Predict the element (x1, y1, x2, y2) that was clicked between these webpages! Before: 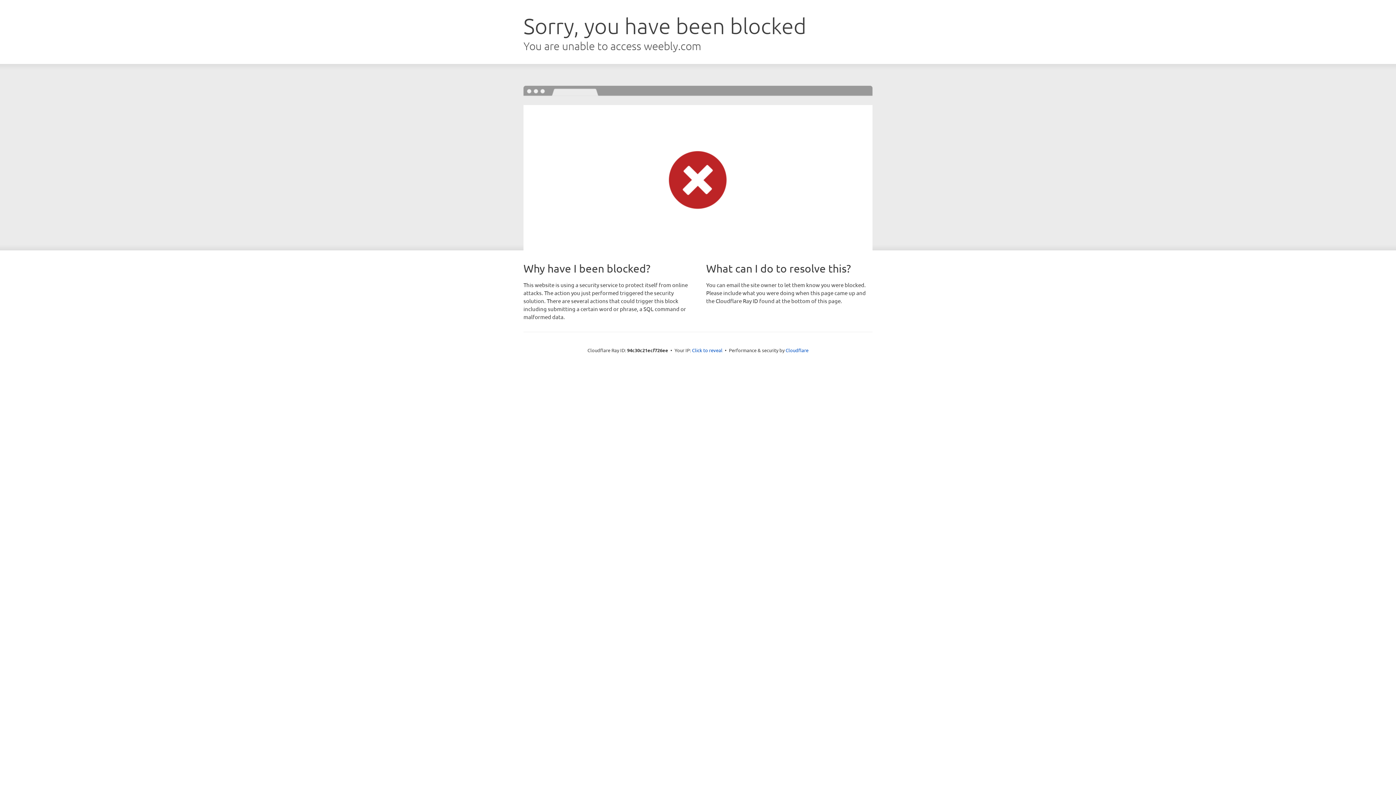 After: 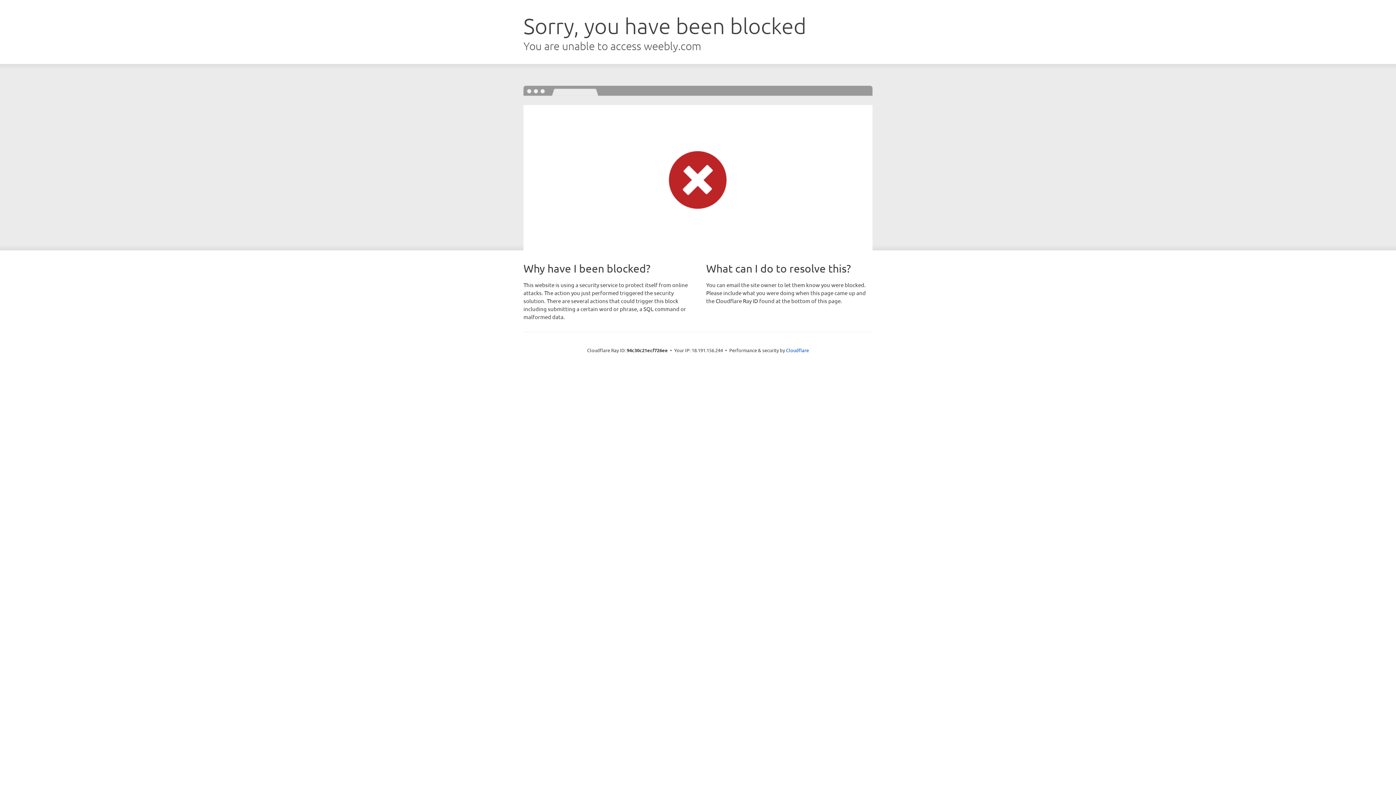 Action: label: Click to reveal bbox: (692, 346, 722, 353)